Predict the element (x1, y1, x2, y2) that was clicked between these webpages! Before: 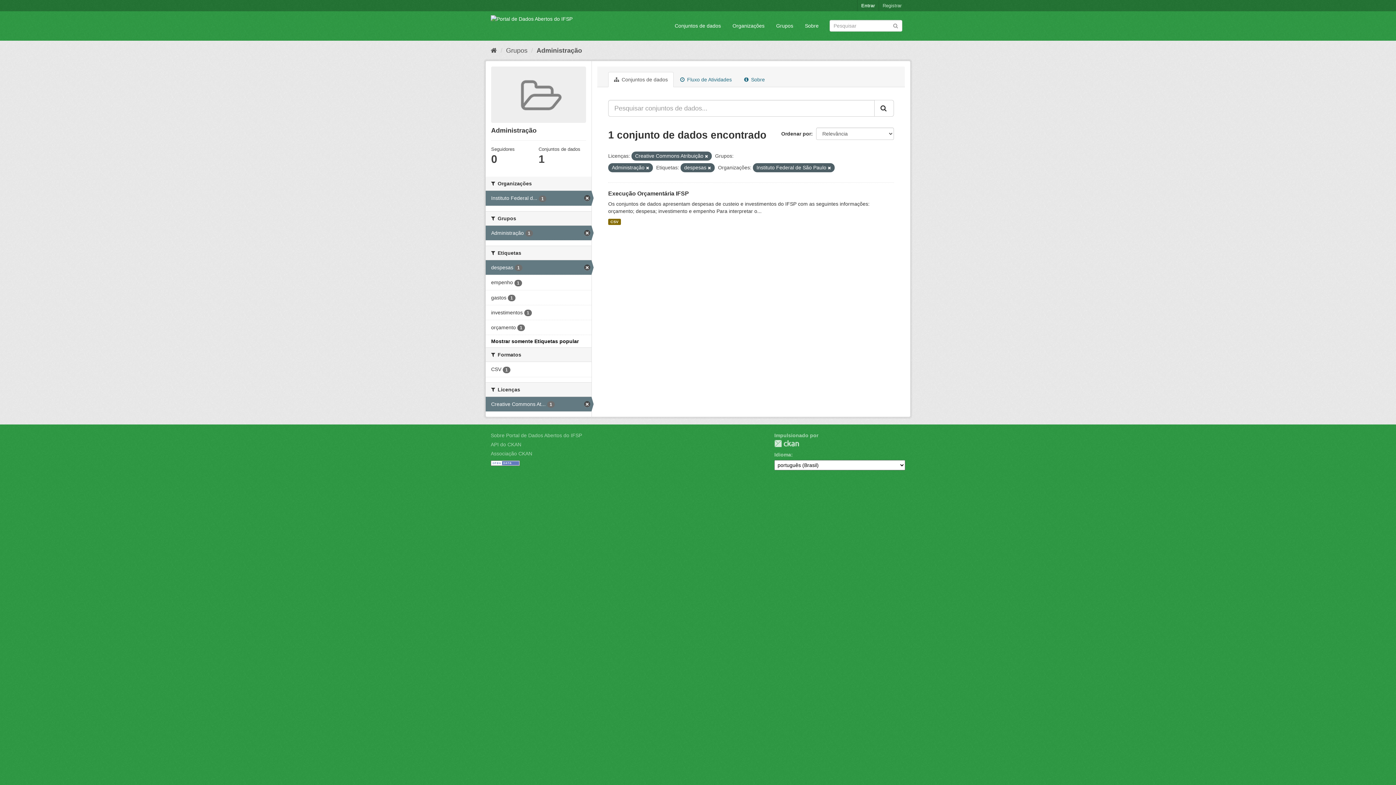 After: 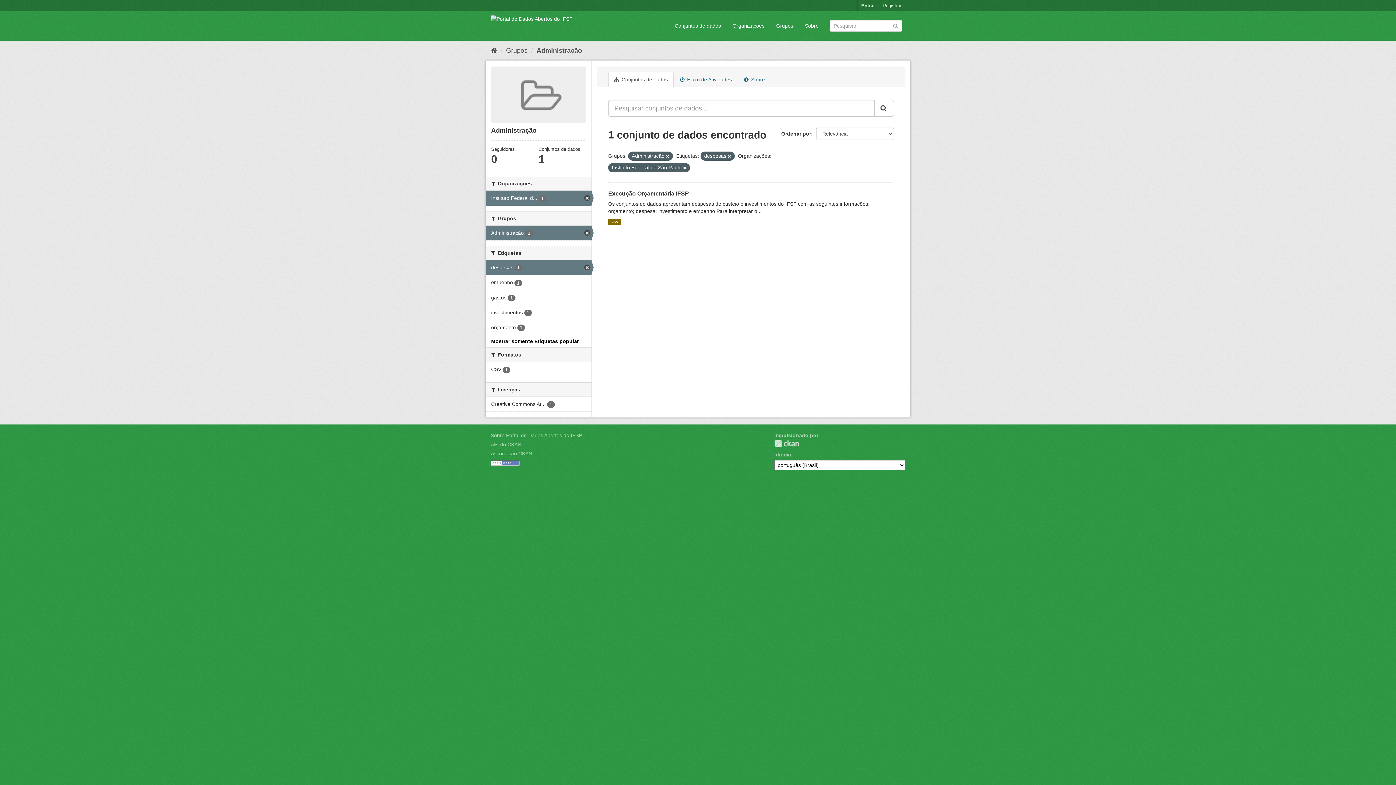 Action: label: Creative Commons At... 1 bbox: (485, 396, 591, 411)